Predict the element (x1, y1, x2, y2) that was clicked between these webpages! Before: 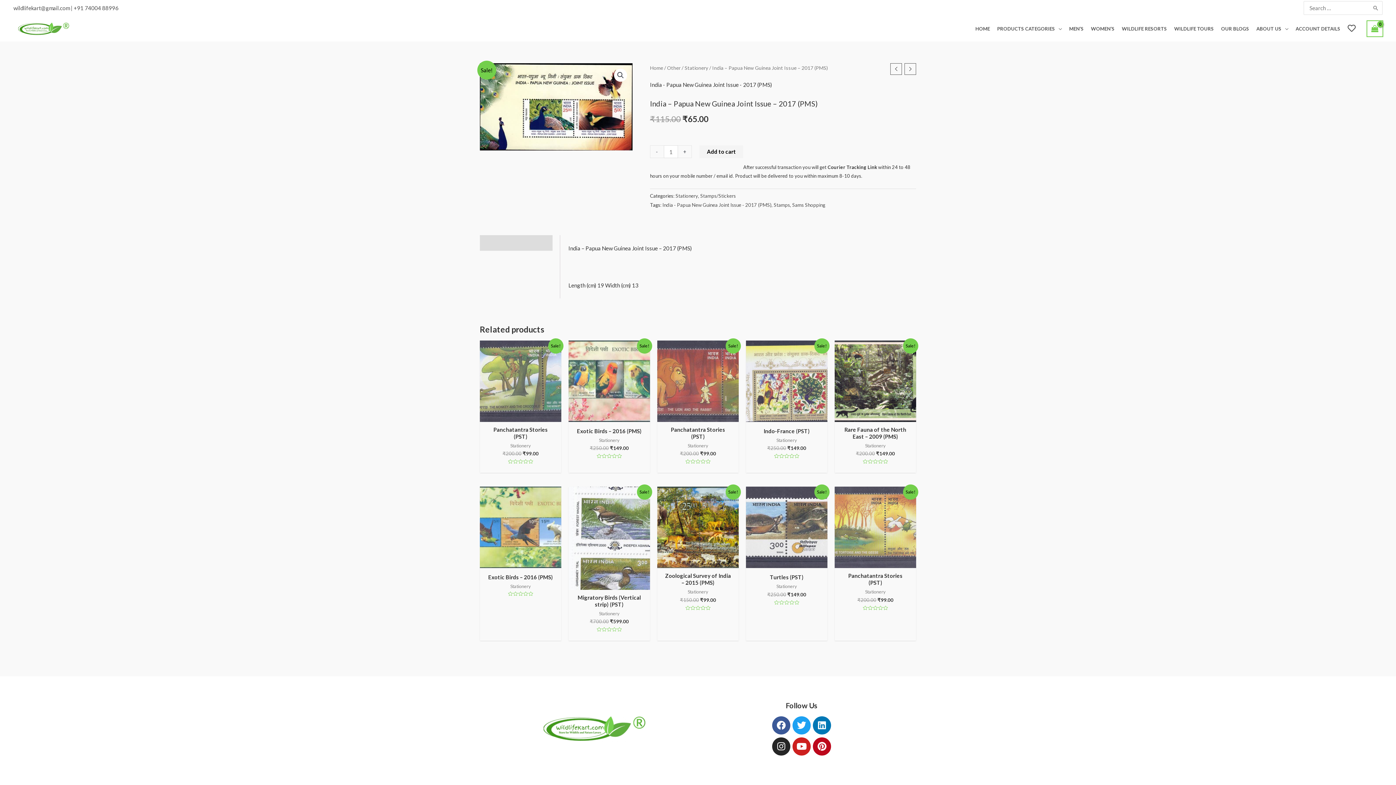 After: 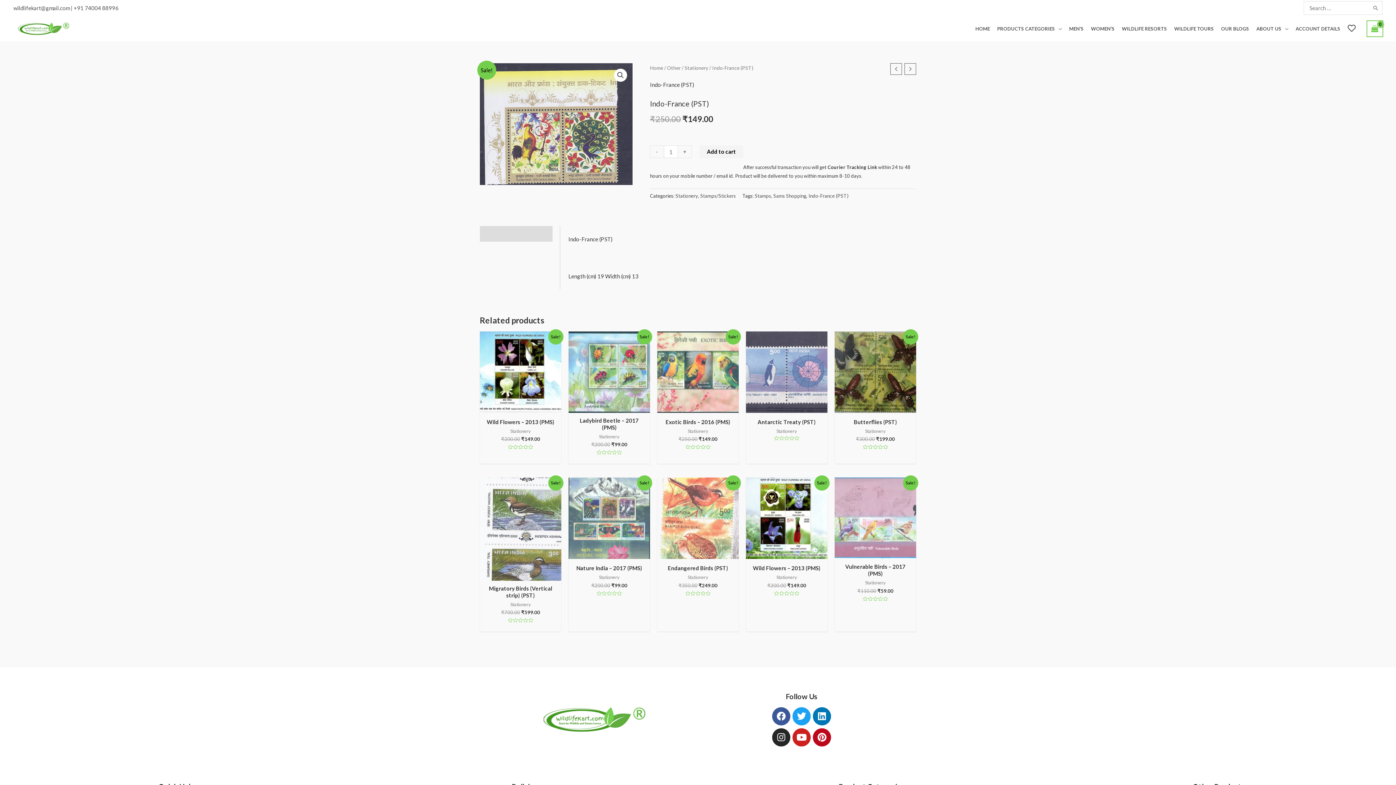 Action: bbox: (752, 427, 821, 437) label: Indo-France (PST)